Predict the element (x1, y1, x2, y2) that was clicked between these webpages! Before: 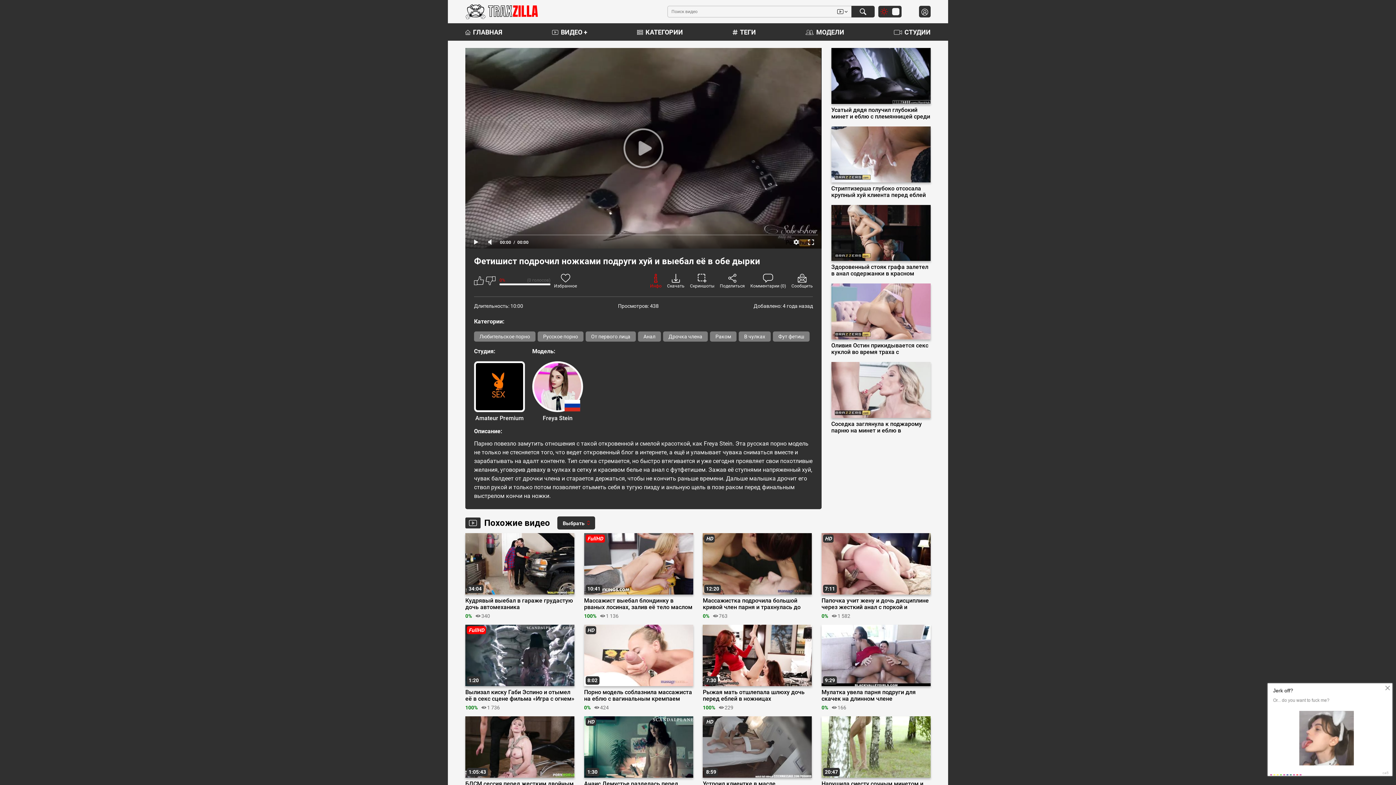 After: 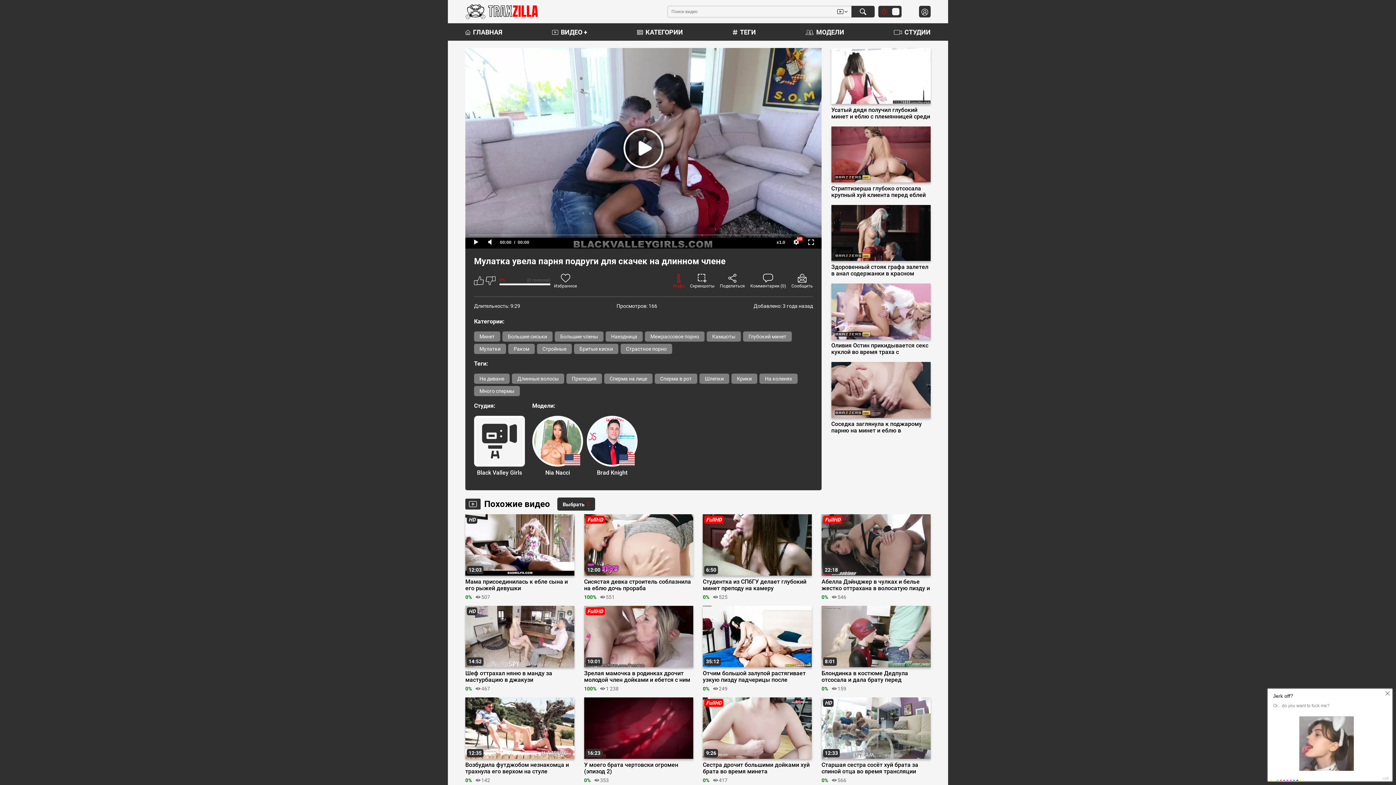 Action: bbox: (821, 689, 930, 702) label: Мулатка увела парня подруги для скачек на длинном члене